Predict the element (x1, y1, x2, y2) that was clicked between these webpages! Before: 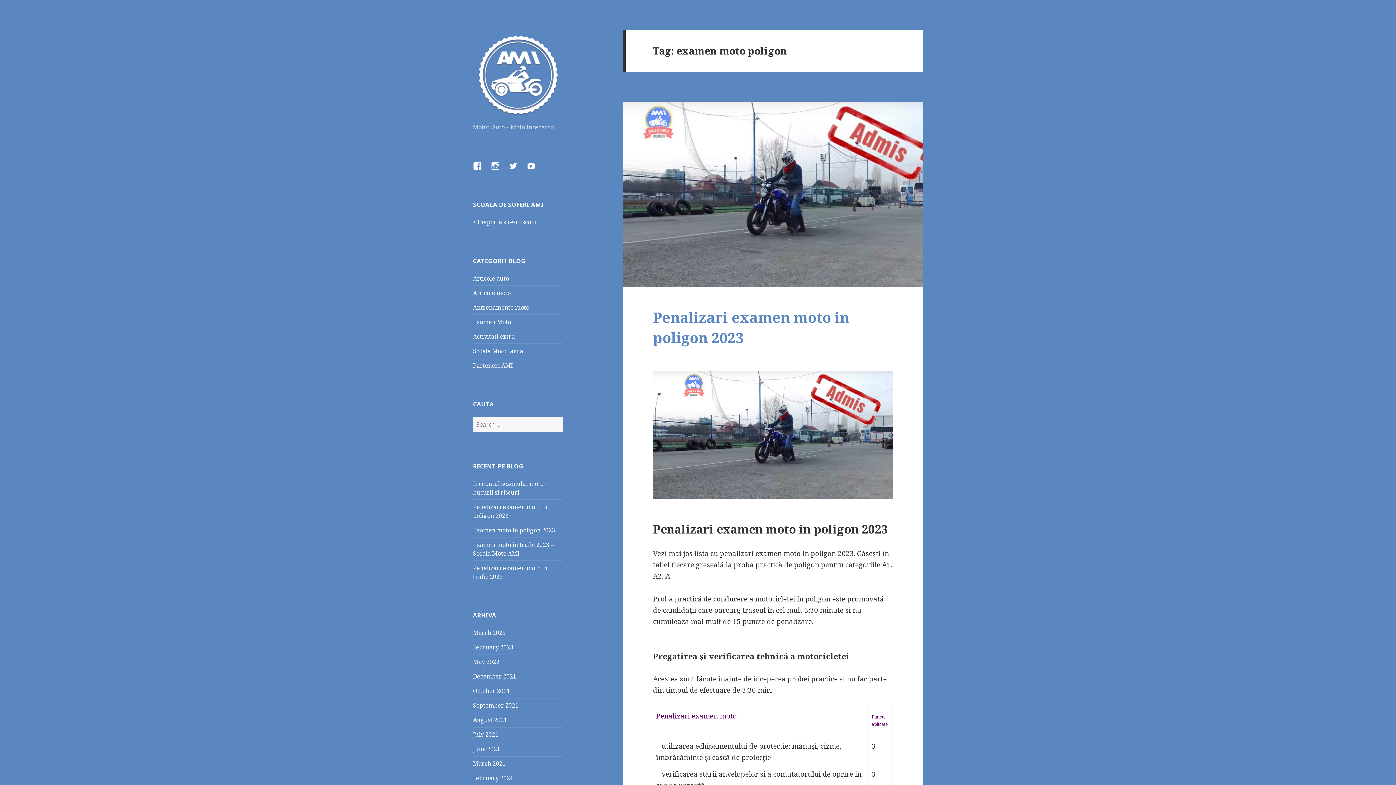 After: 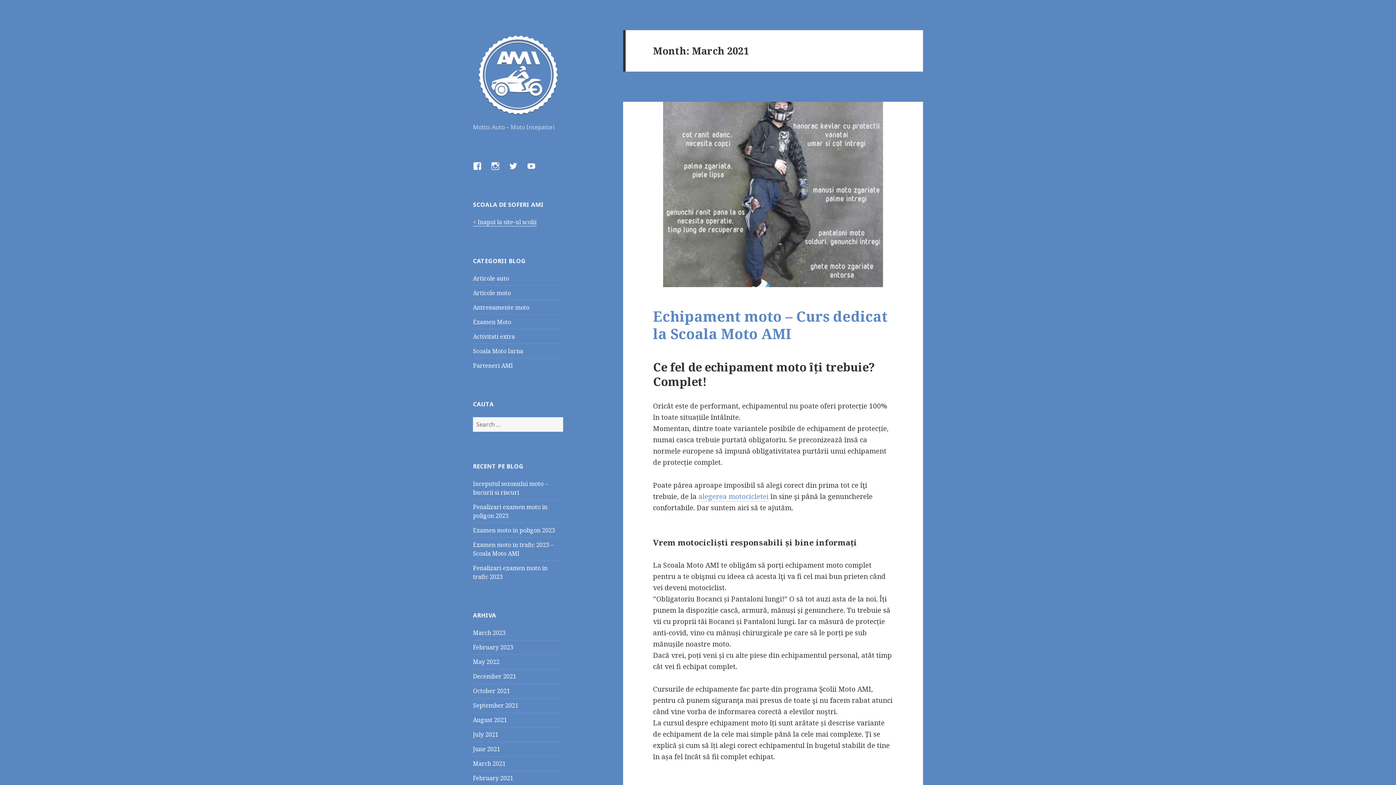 Action: bbox: (473, 760, 505, 768) label: March 2021